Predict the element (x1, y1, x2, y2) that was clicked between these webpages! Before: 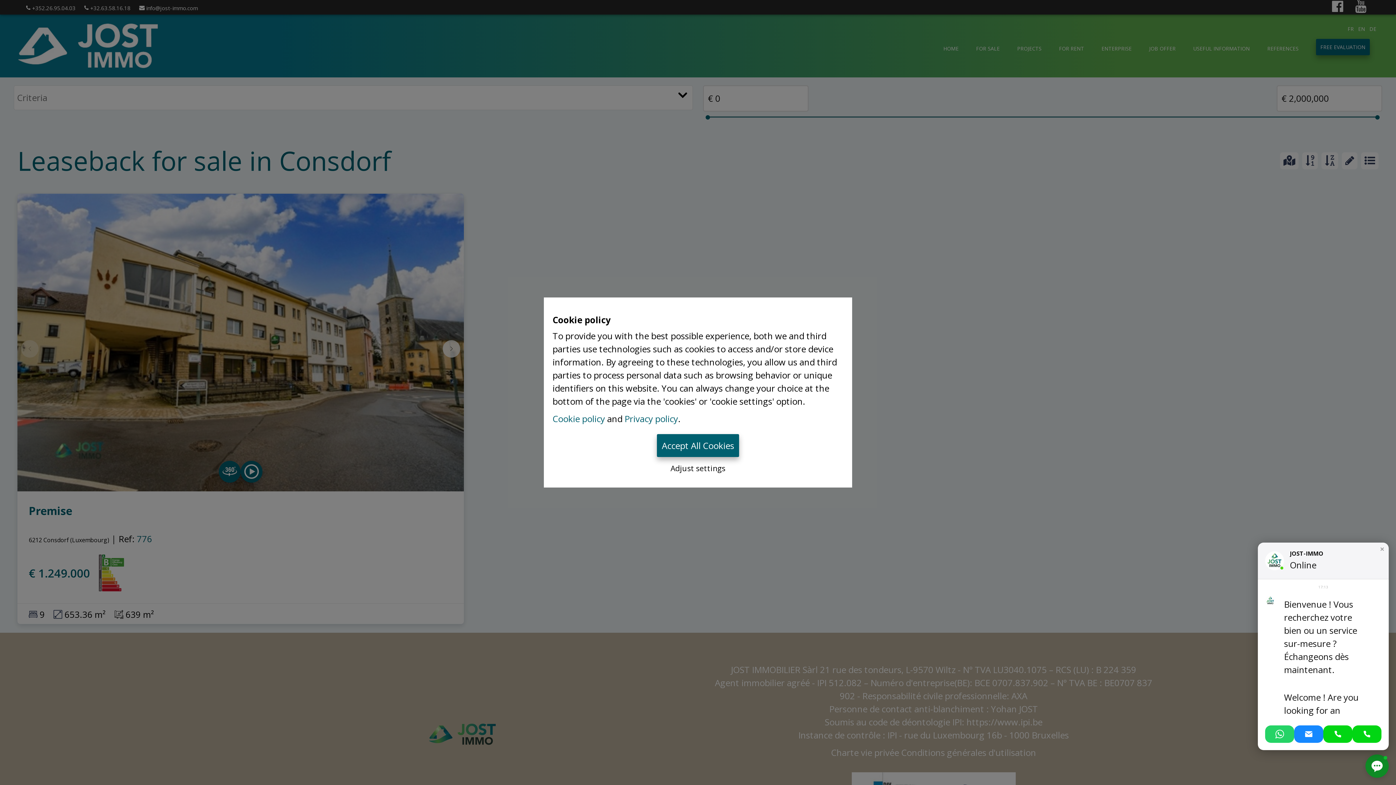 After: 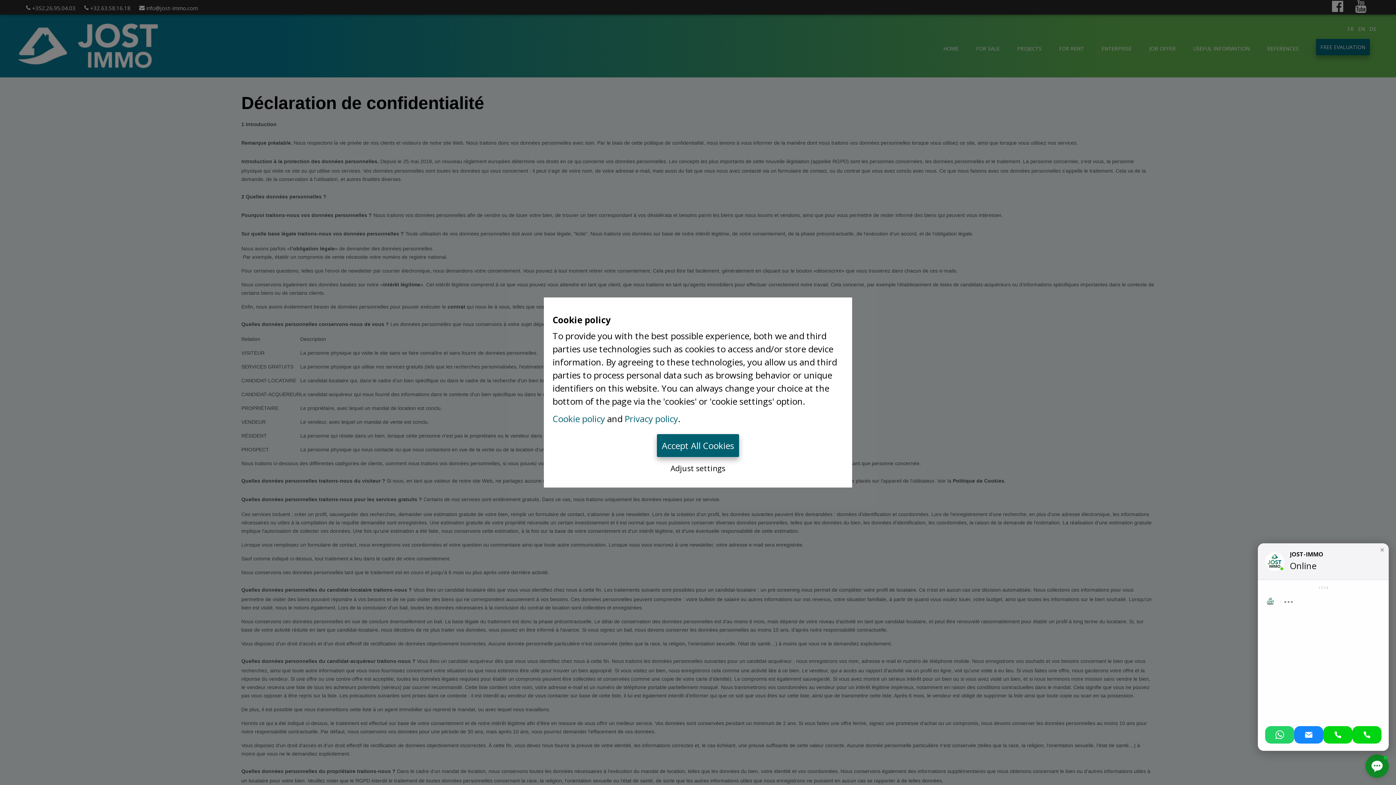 Action: label: Privacy policy bbox: (624, 412, 678, 424)